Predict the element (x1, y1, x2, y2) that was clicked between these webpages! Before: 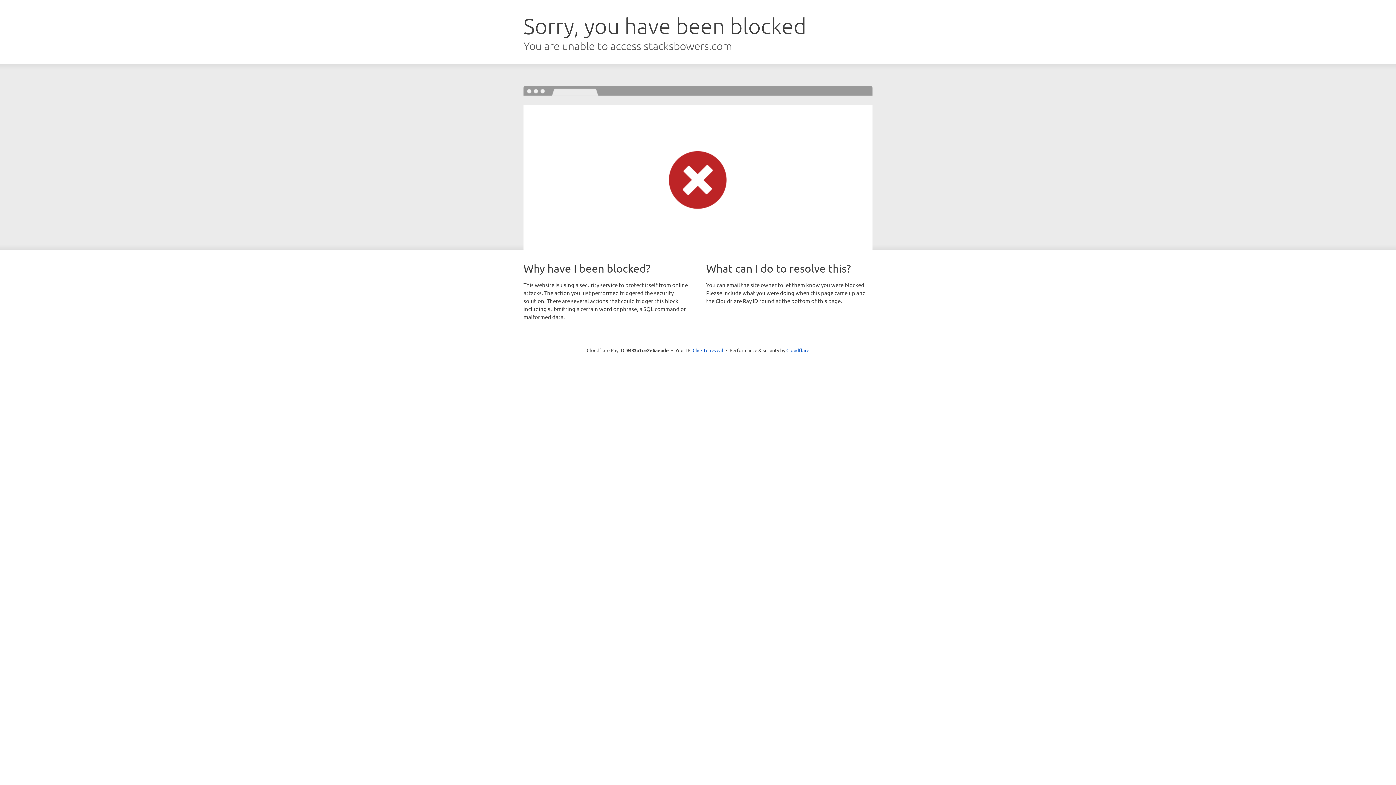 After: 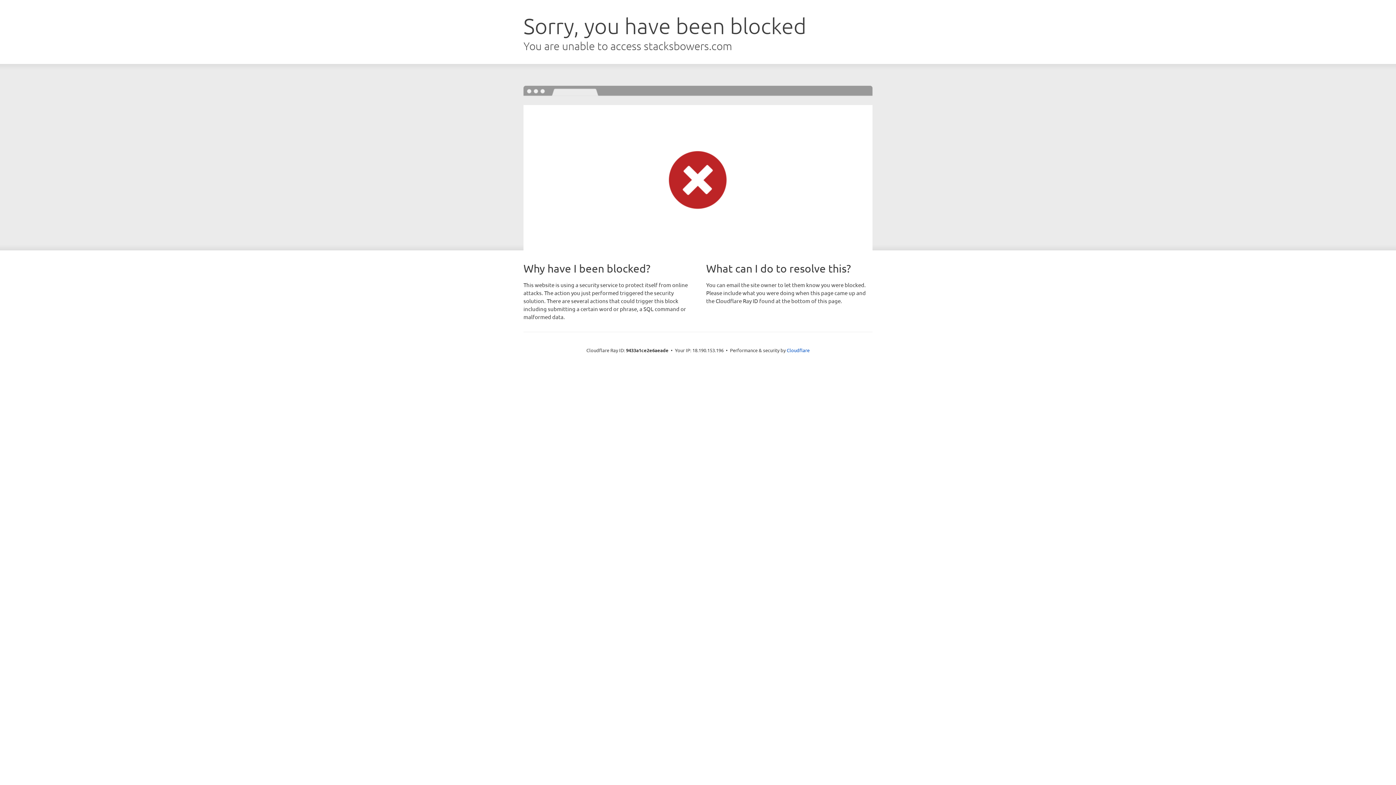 Action: bbox: (692, 346, 723, 353) label: Click to reveal